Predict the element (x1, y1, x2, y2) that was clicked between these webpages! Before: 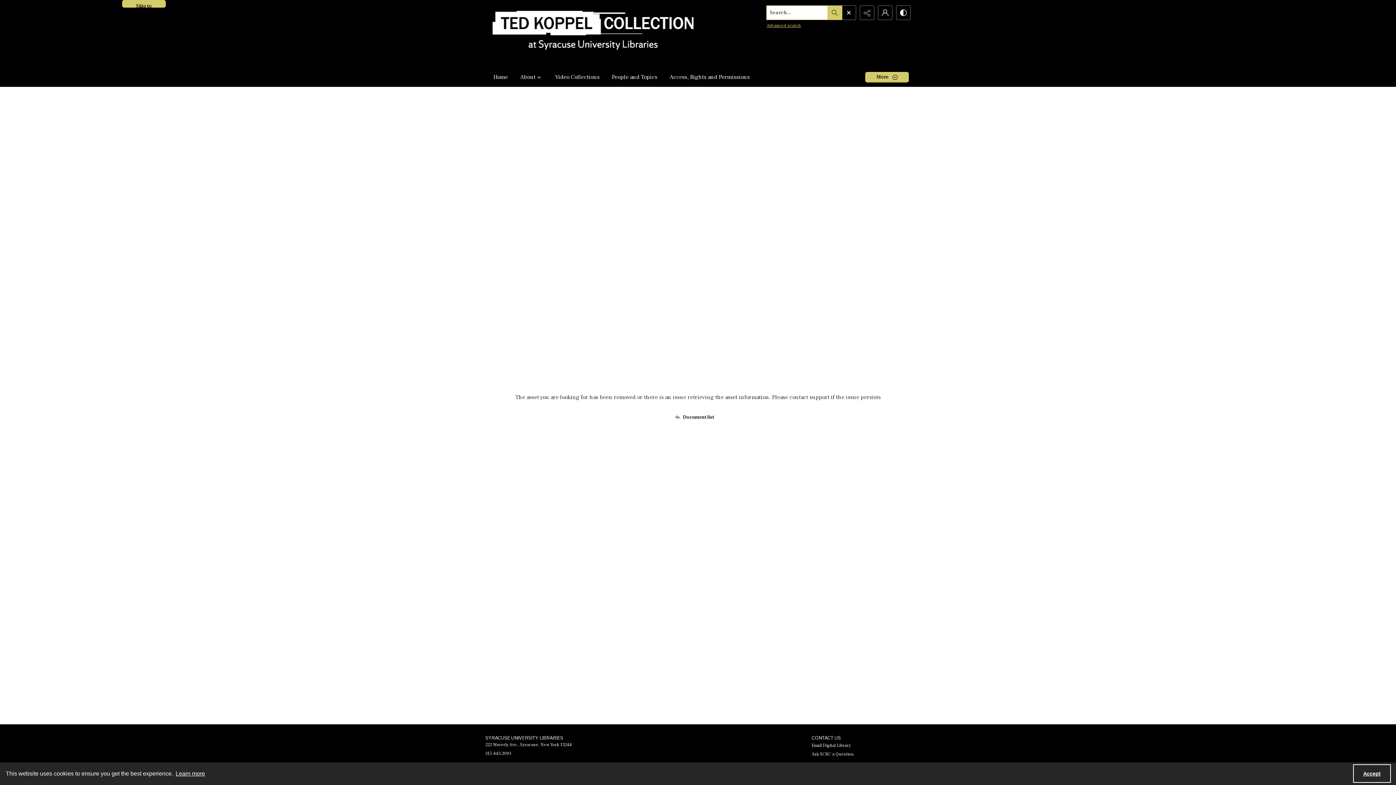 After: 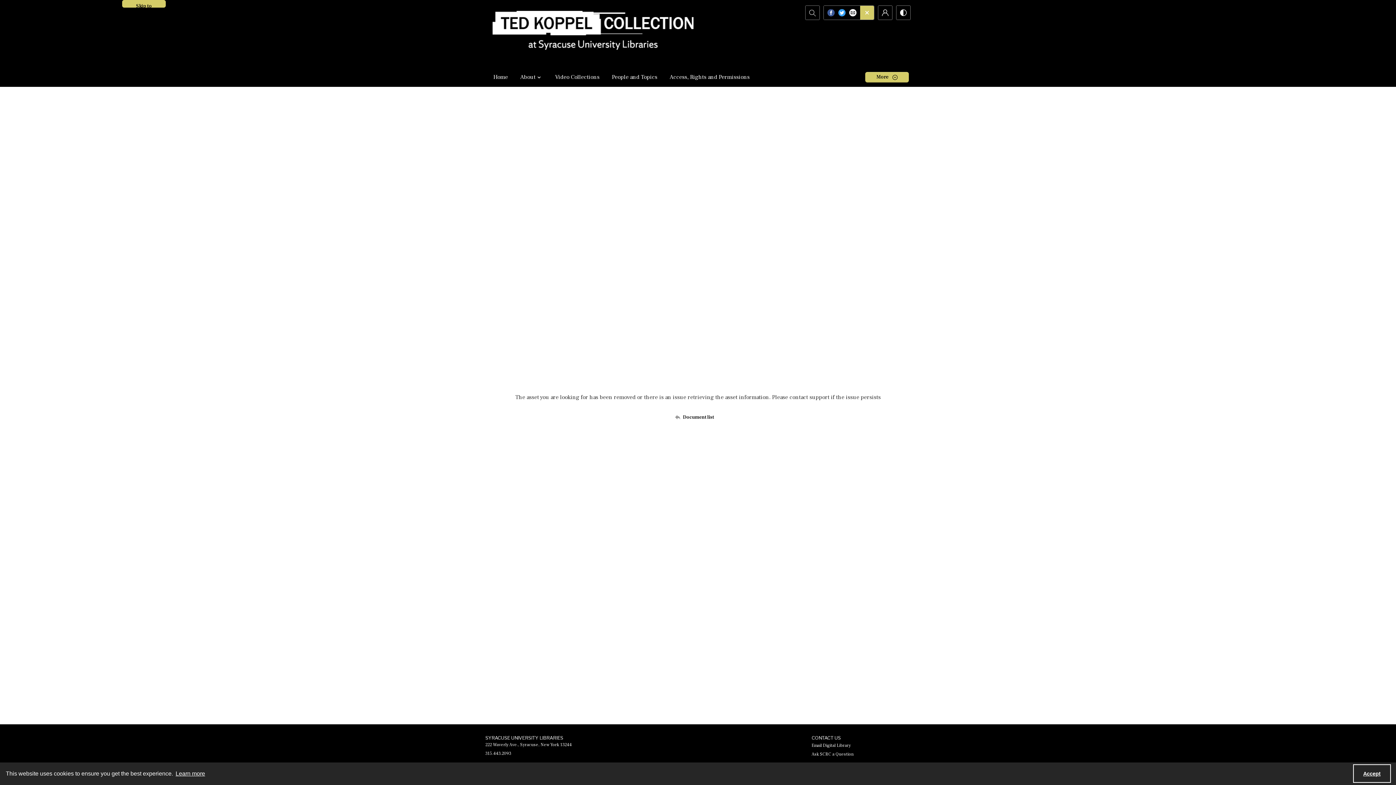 Action: label: Reveal share options bbox: (860, 5, 874, 19)